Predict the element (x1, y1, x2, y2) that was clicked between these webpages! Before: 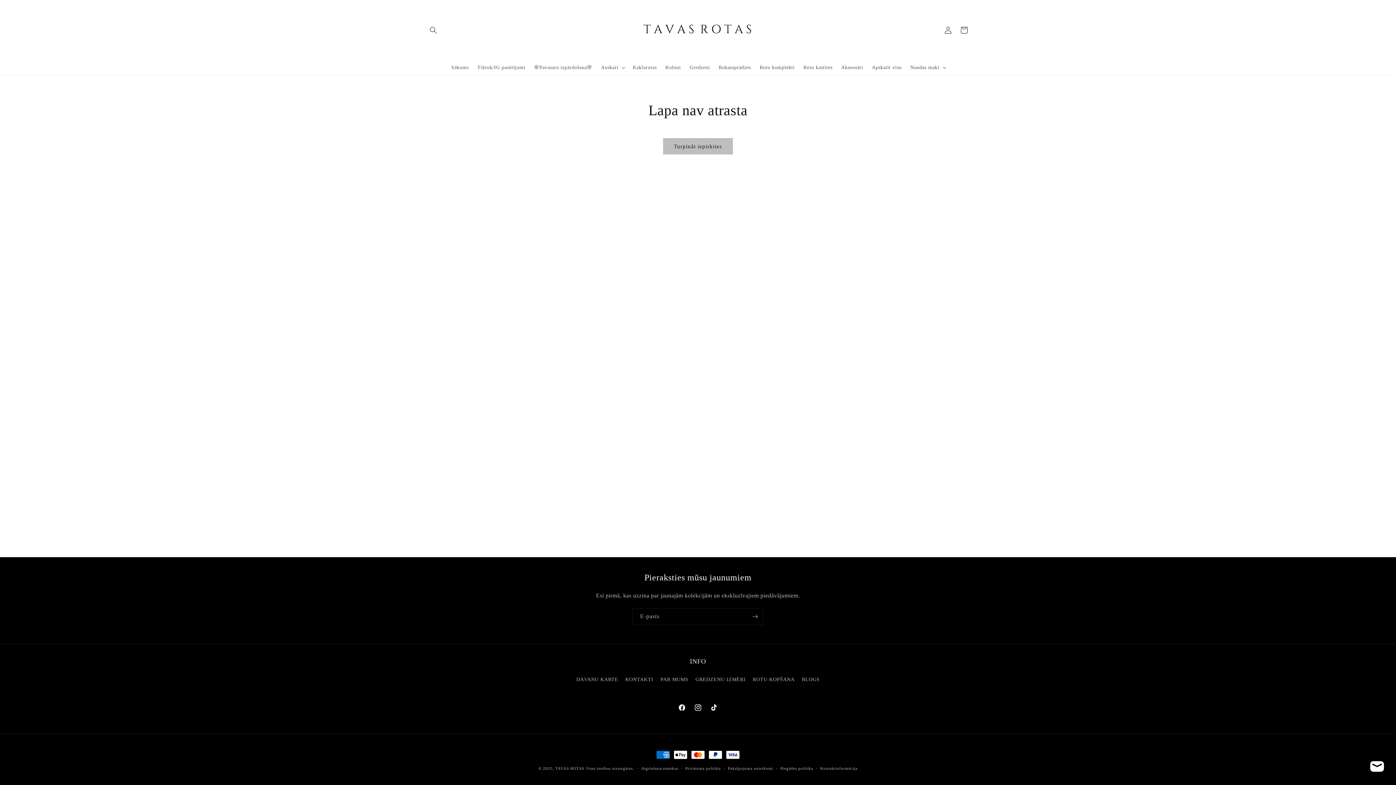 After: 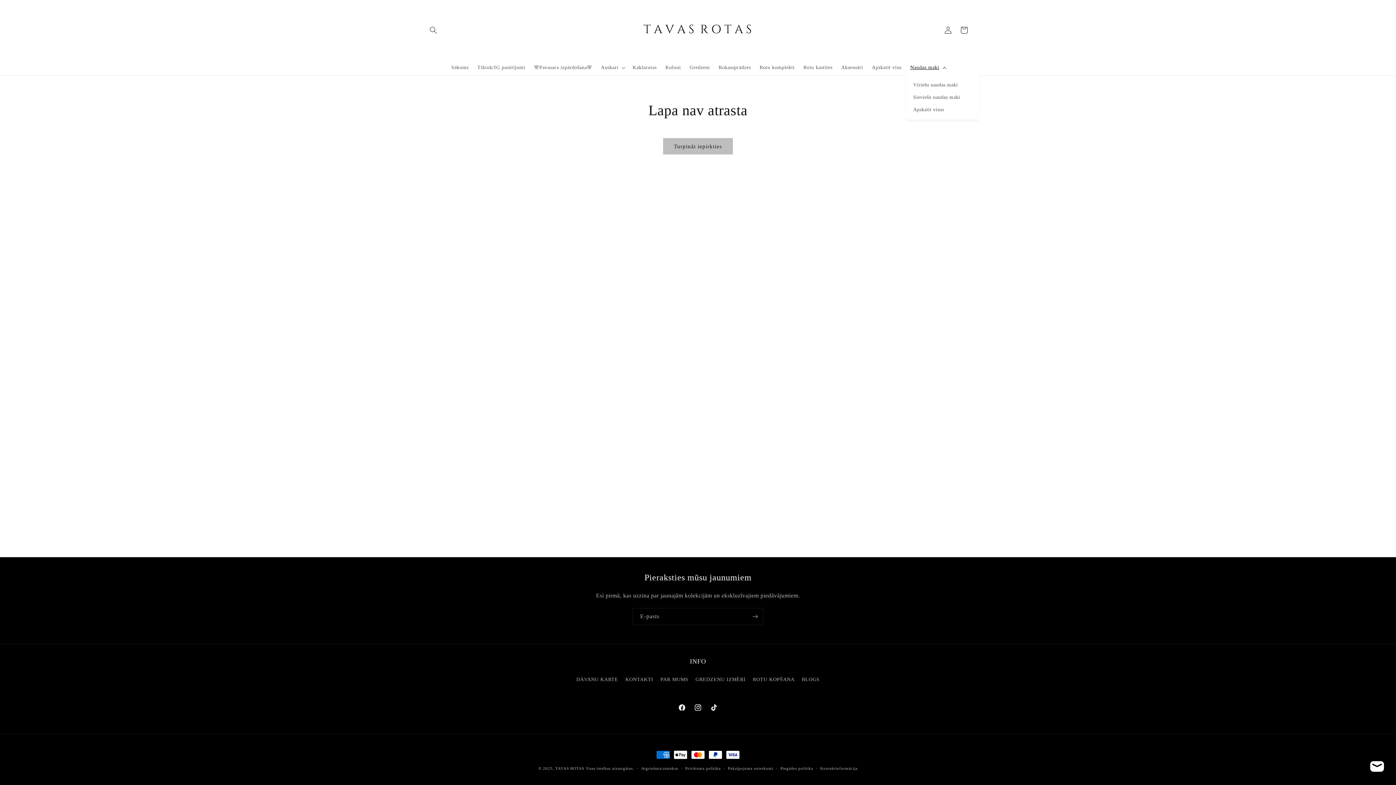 Action: bbox: (906, 60, 949, 75) label: Naudas maki